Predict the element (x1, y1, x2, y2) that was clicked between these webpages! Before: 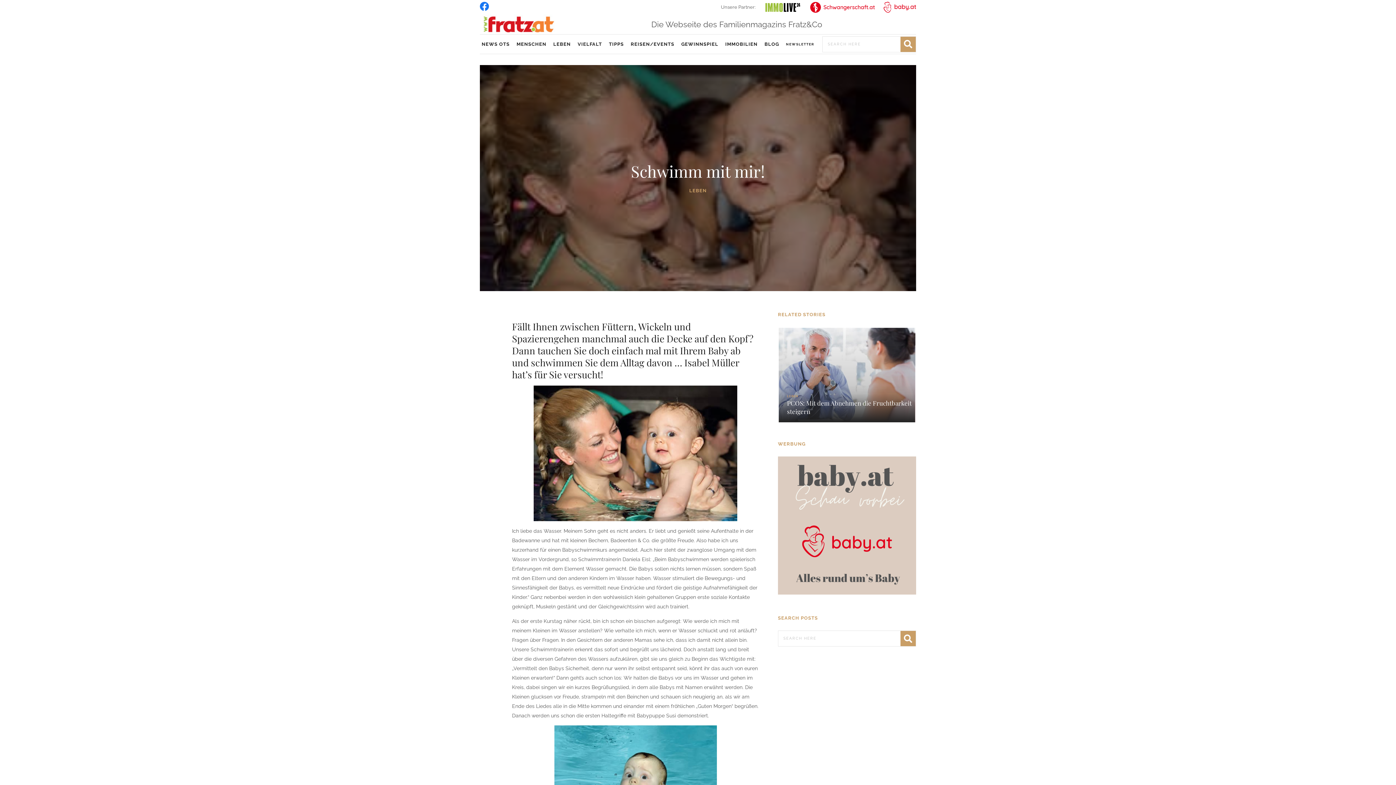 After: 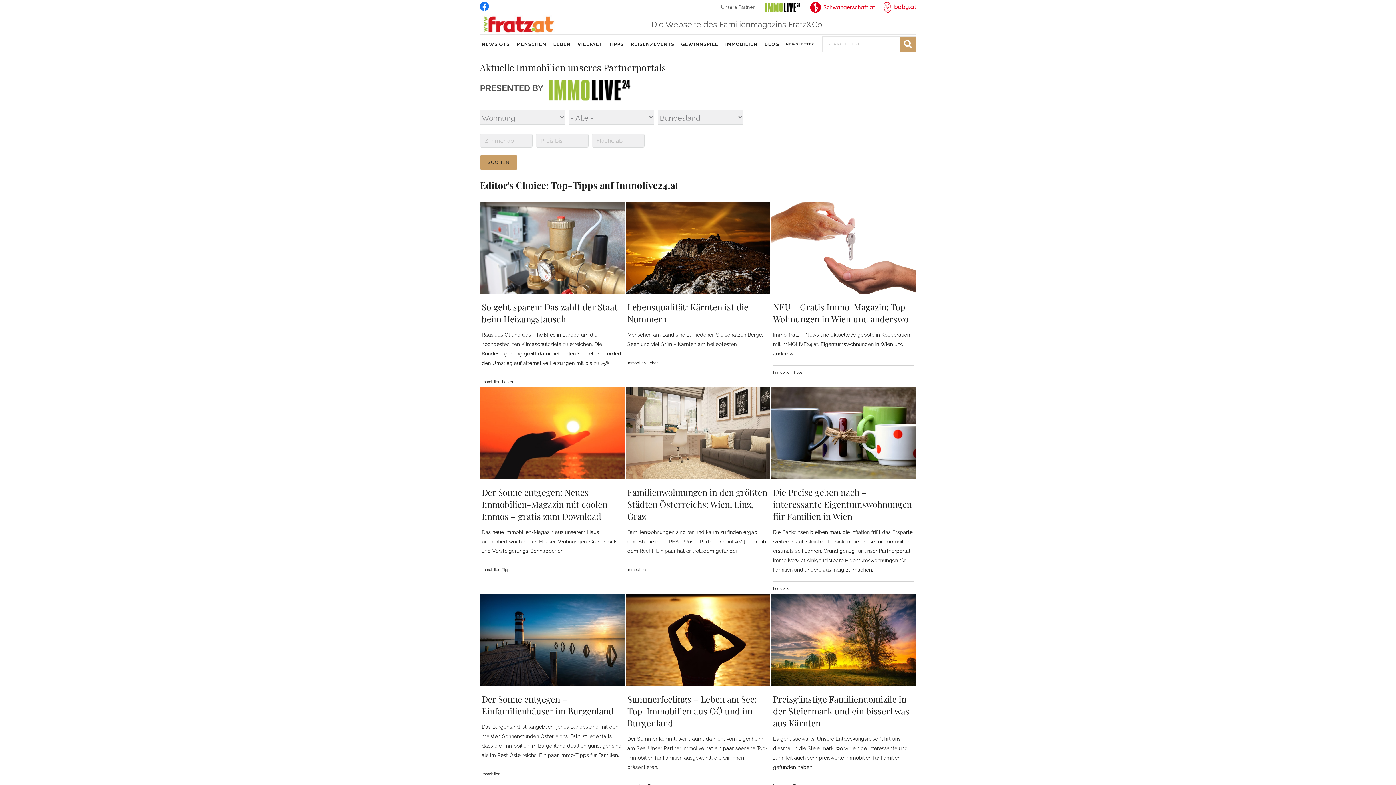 Action: label: IMMOBILIEN bbox: (723, 36, 762, 52)